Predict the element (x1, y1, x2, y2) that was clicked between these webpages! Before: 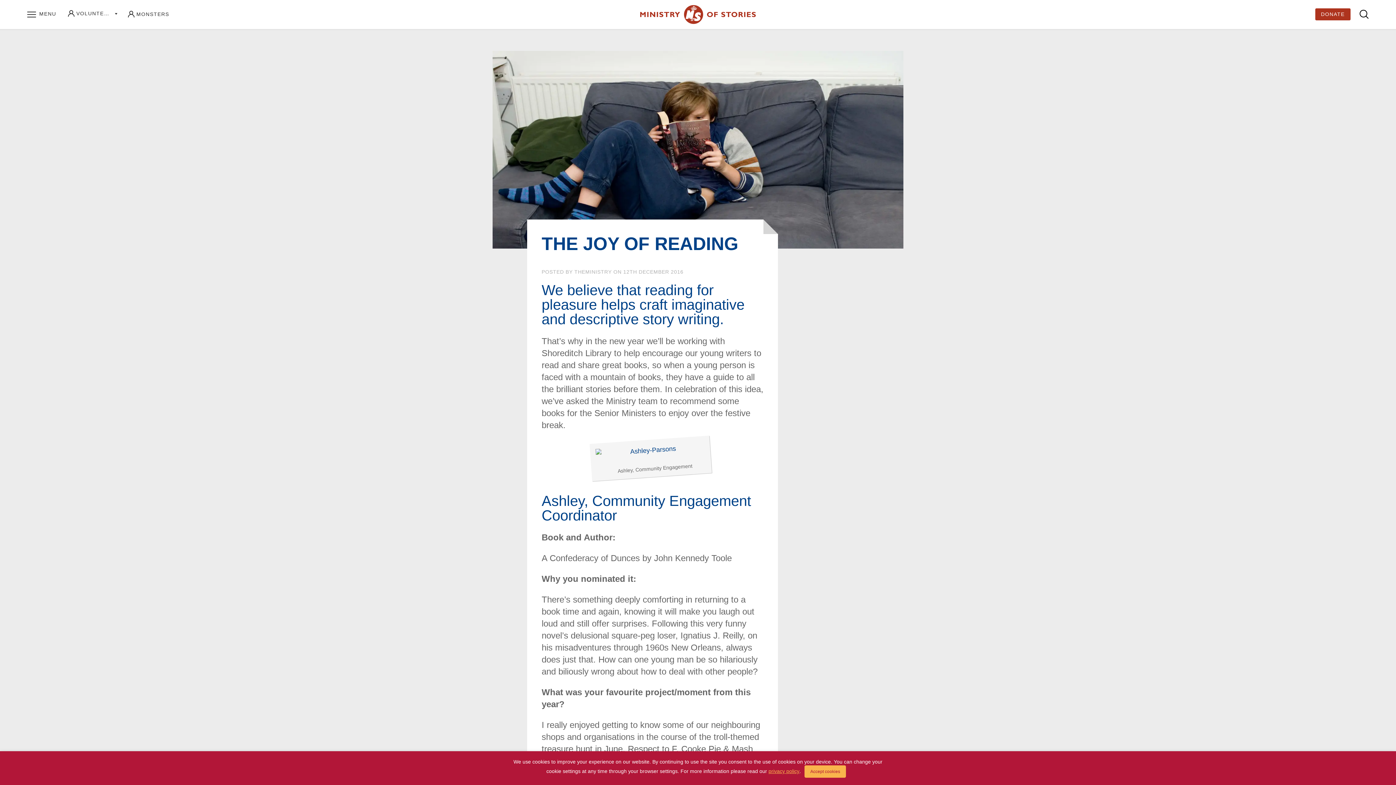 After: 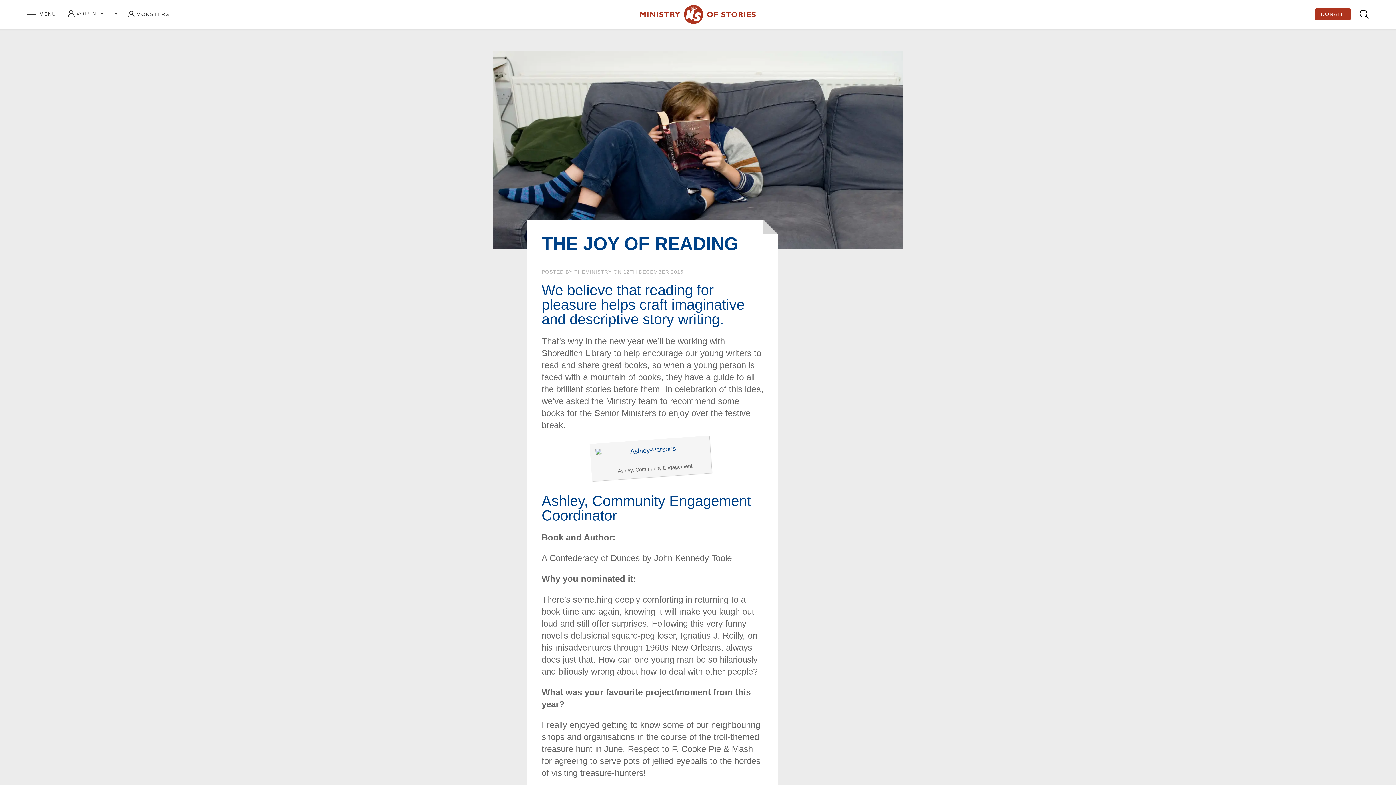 Action: label: Accept cookies bbox: (804, 765, 846, 778)